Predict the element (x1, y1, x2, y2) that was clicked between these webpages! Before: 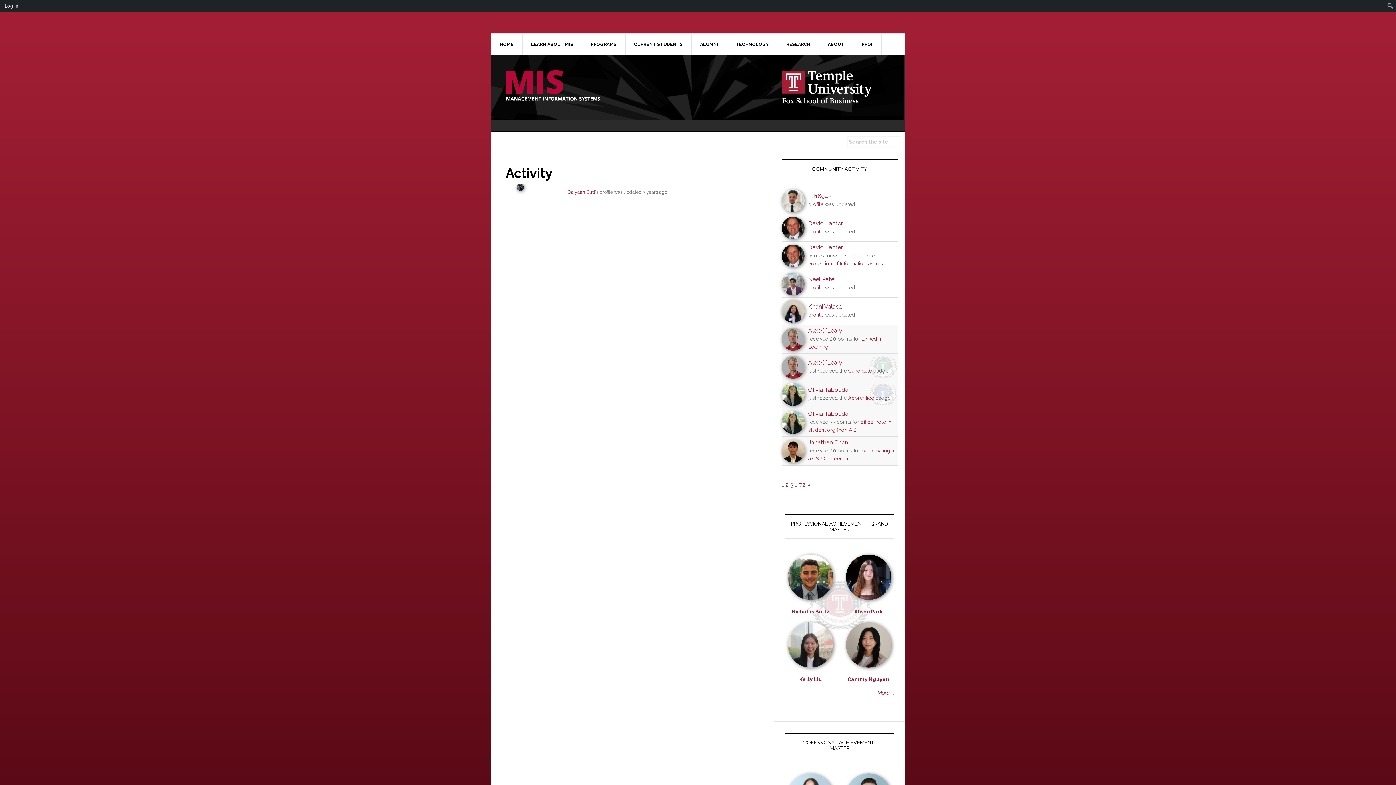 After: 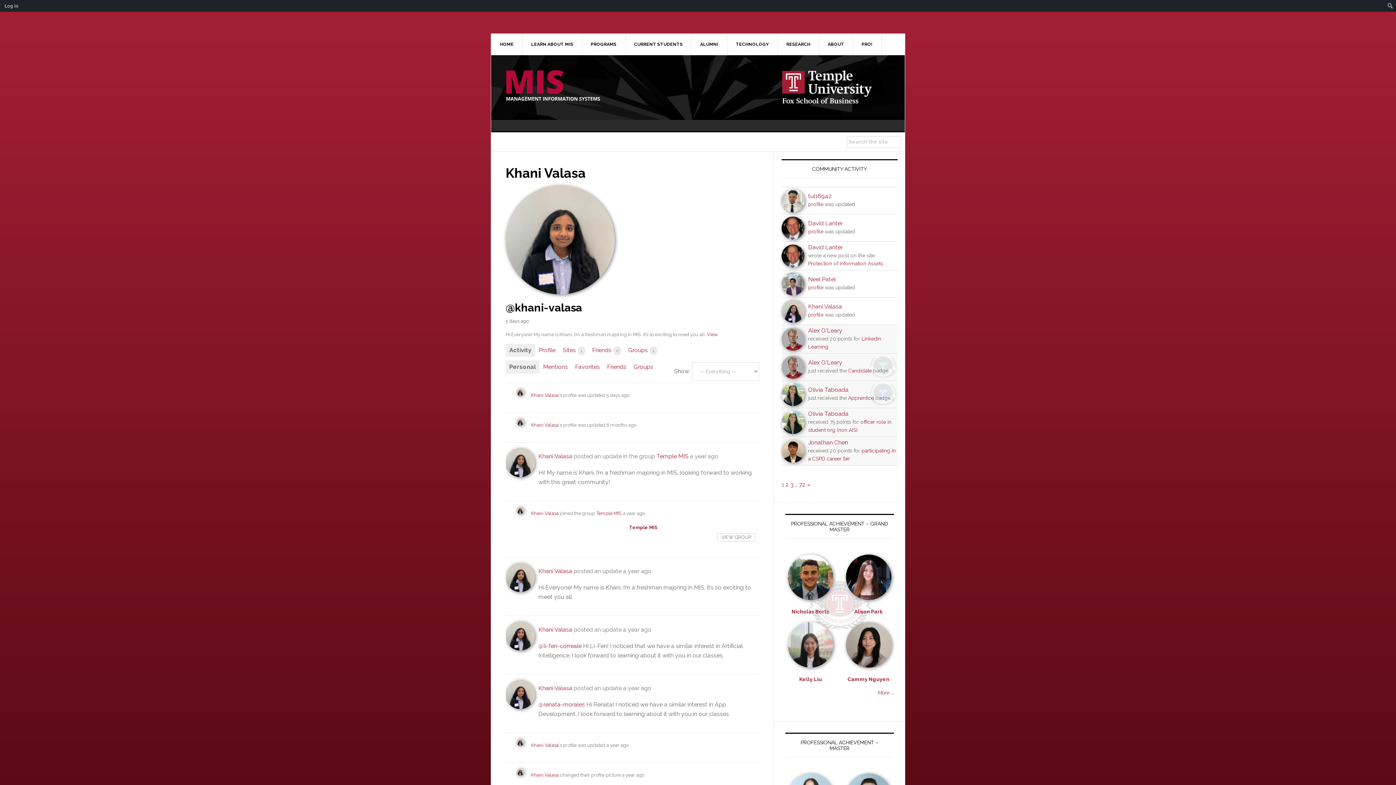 Action: bbox: (781, 318, 804, 322)